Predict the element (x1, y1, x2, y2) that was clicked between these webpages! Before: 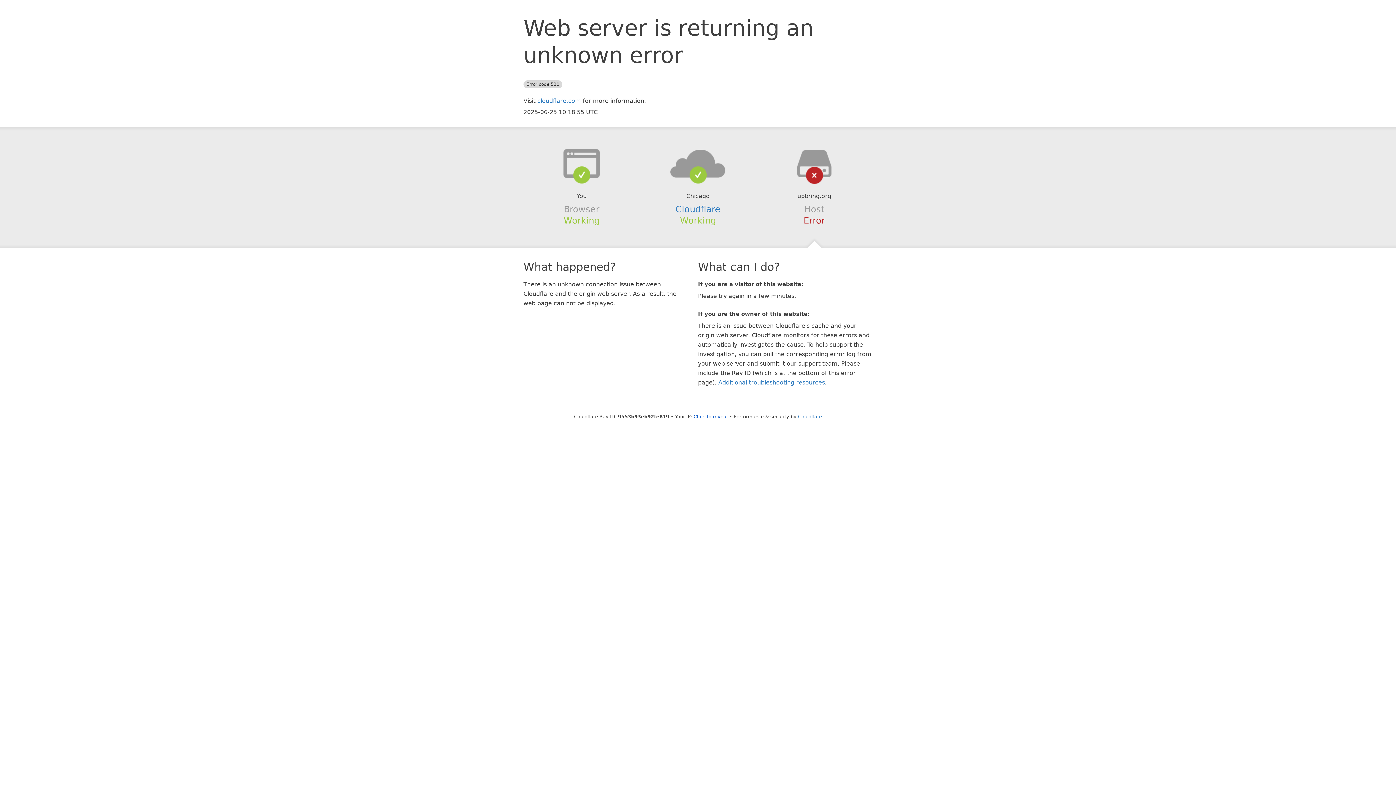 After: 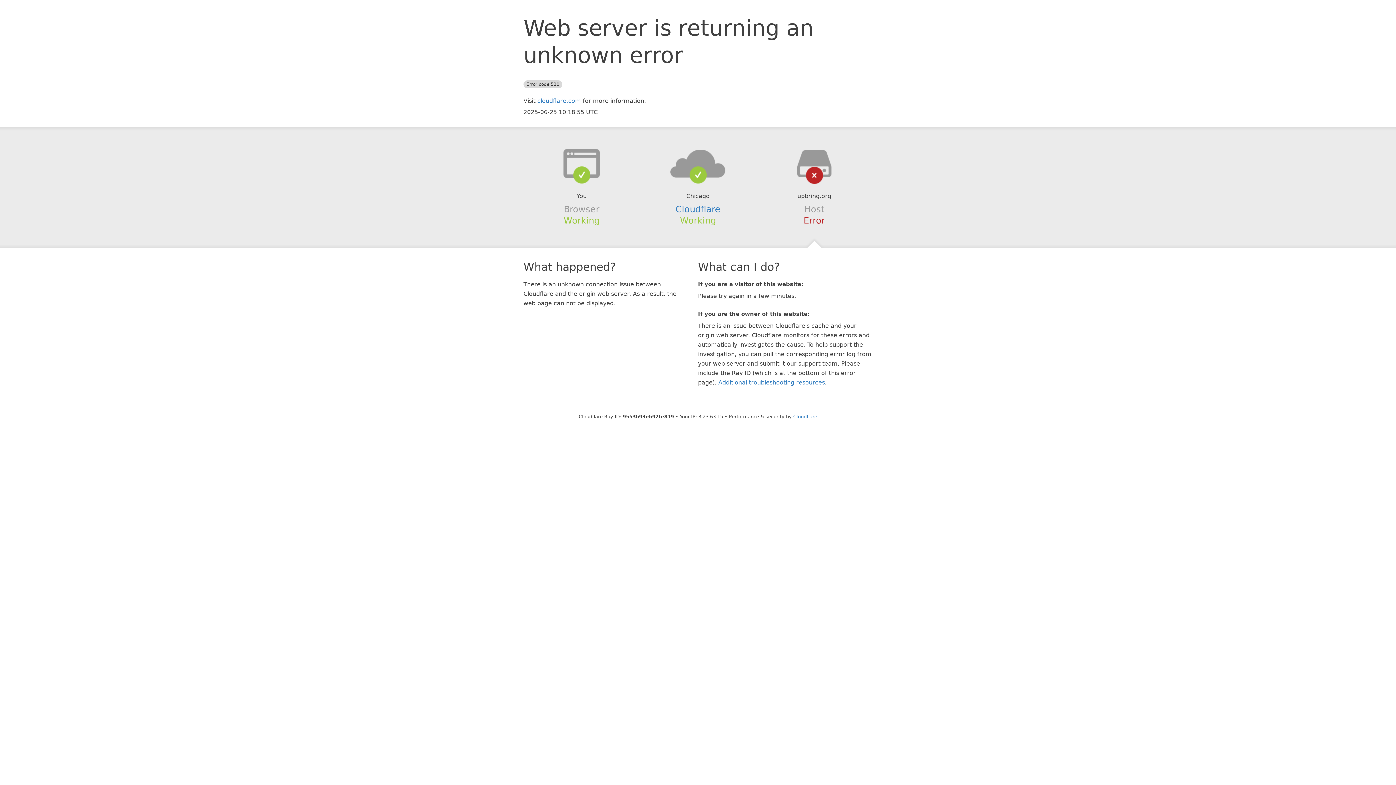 Action: bbox: (693, 414, 728, 419) label: Click to reveal